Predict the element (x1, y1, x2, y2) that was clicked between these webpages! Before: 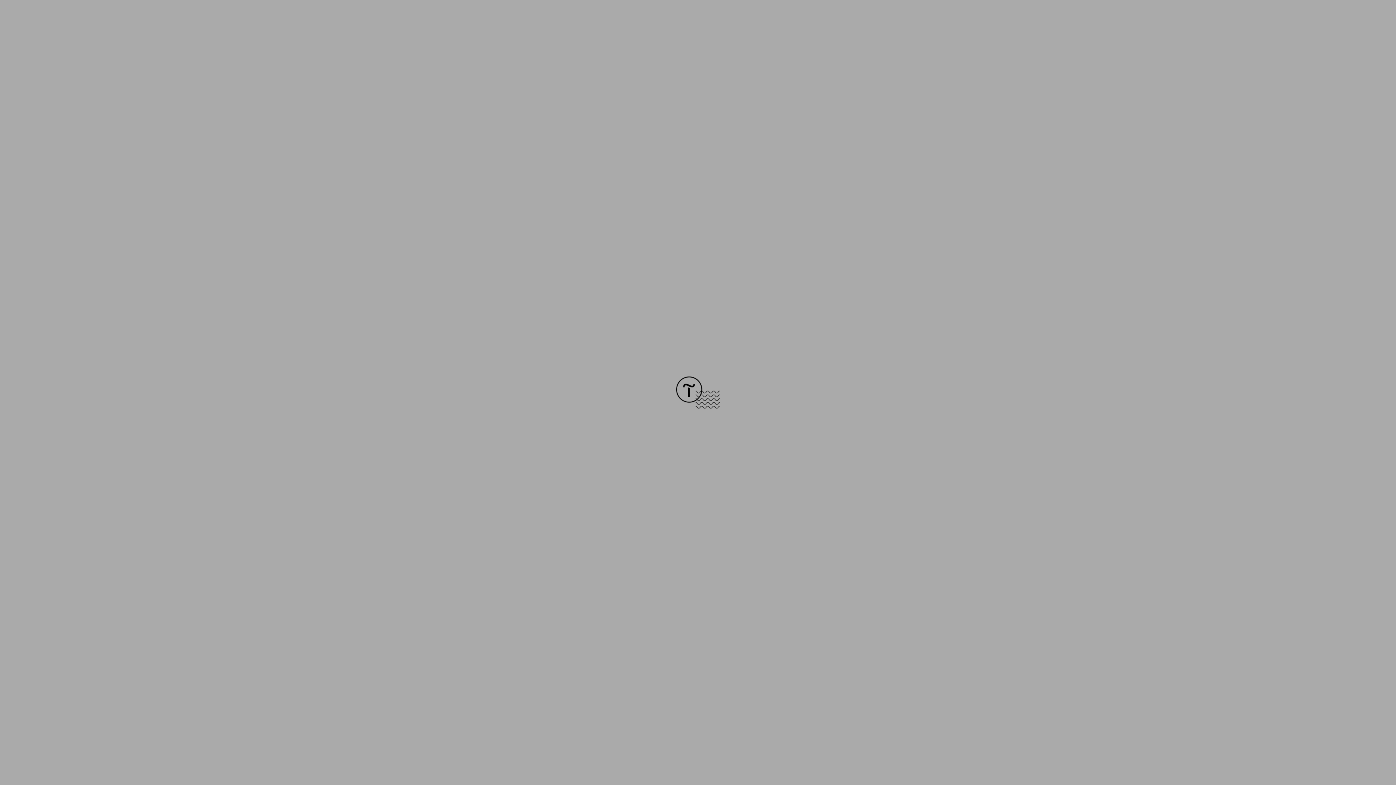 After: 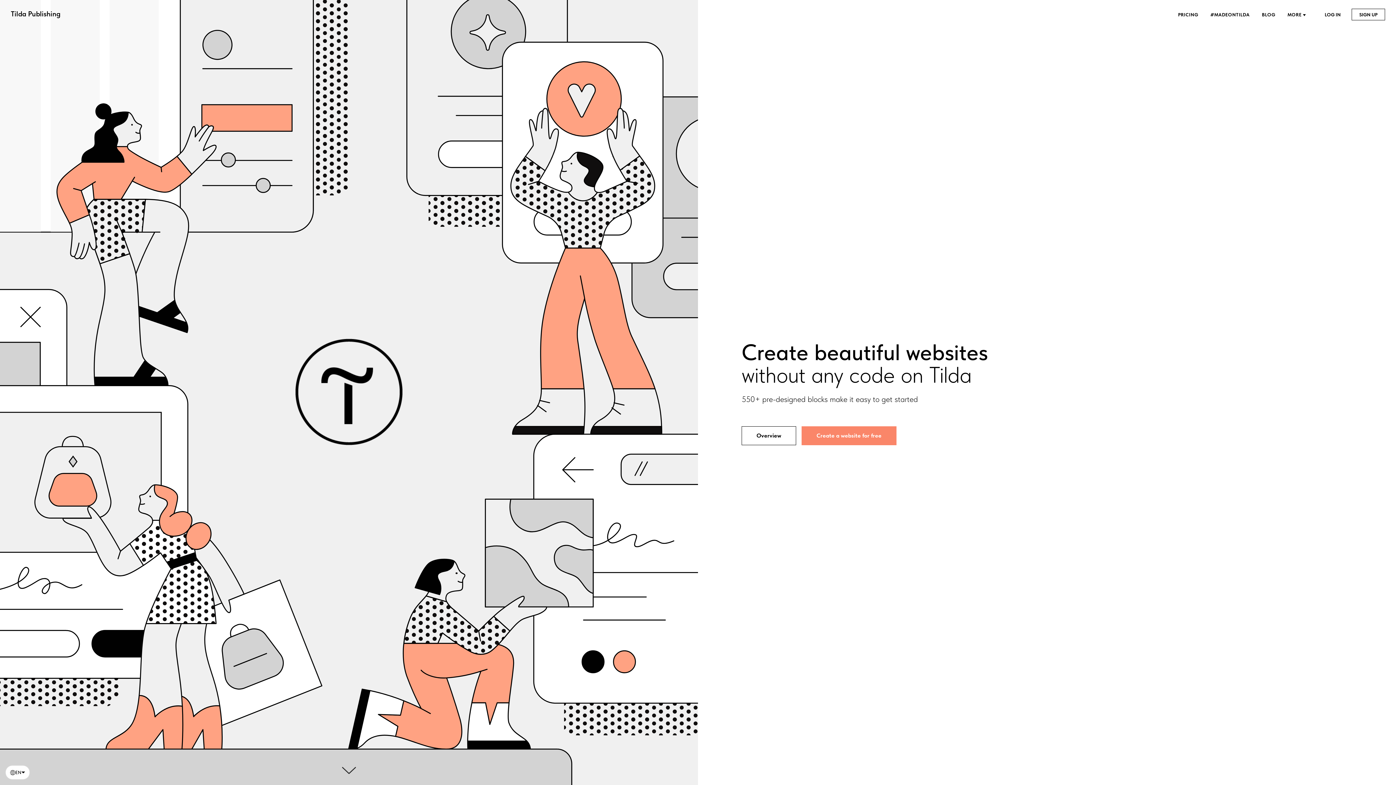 Action: bbox: (676, 403, 720, 409)